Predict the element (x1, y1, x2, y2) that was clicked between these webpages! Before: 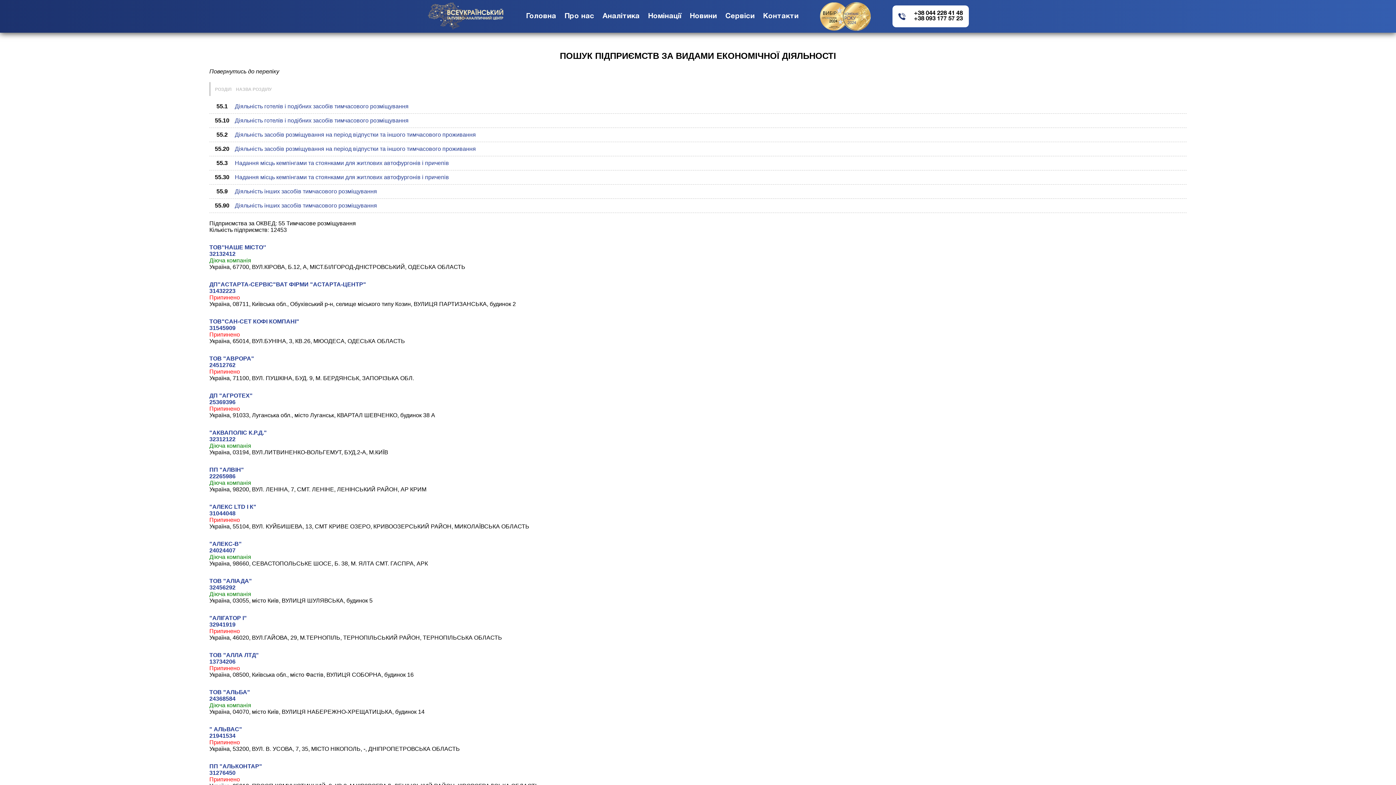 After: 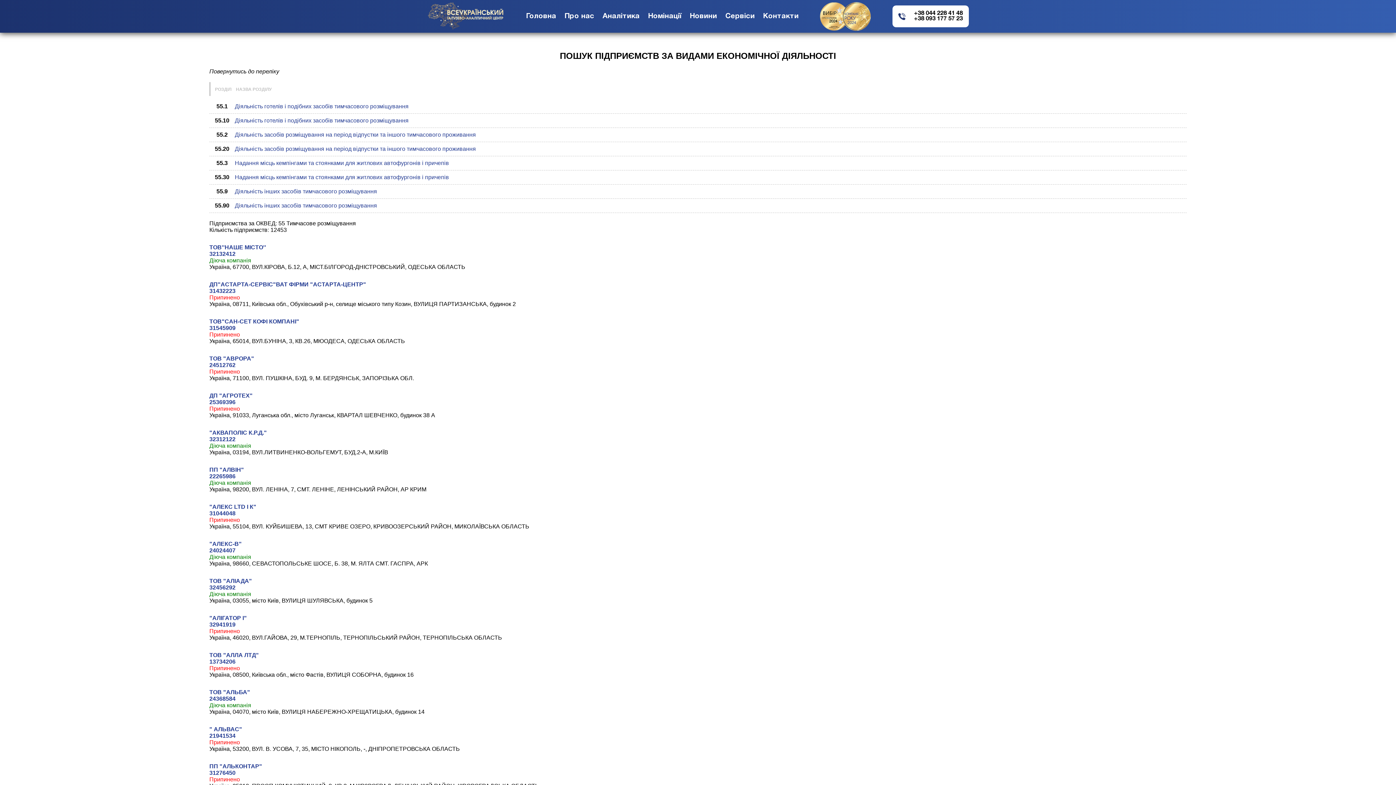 Action: label: 24024407 bbox: (209, 547, 235, 553)